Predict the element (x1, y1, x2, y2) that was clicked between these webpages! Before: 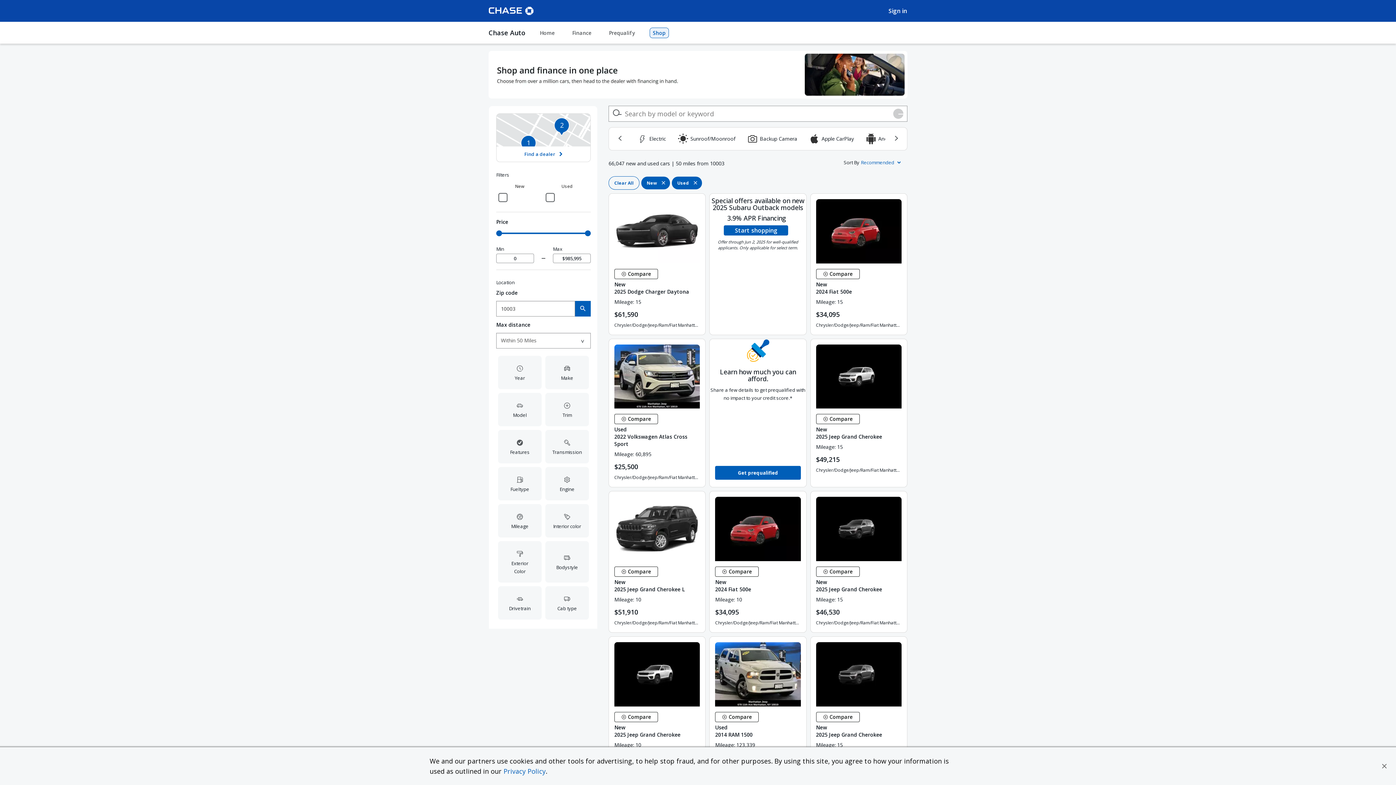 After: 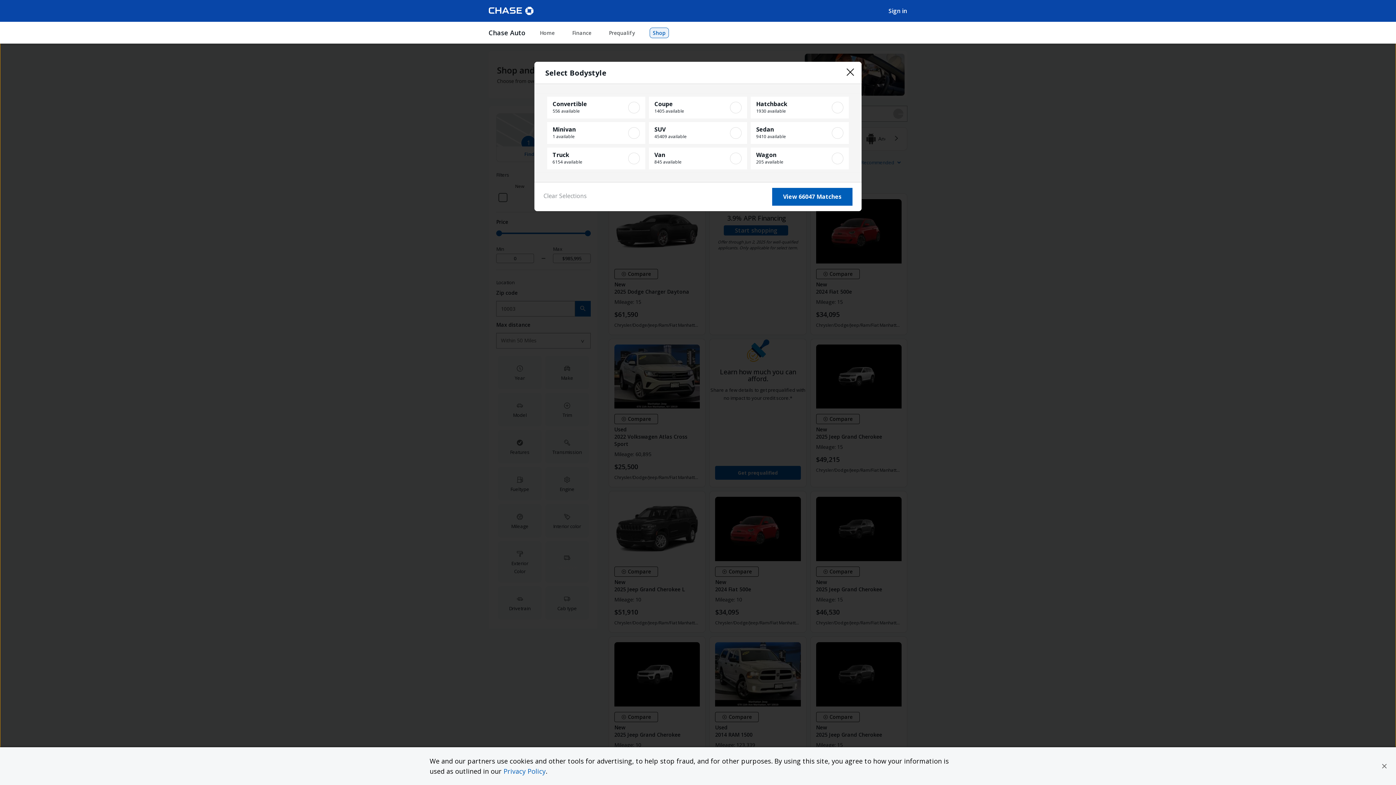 Action: label: Bodystyle bbox: (543, 539, 590, 584)